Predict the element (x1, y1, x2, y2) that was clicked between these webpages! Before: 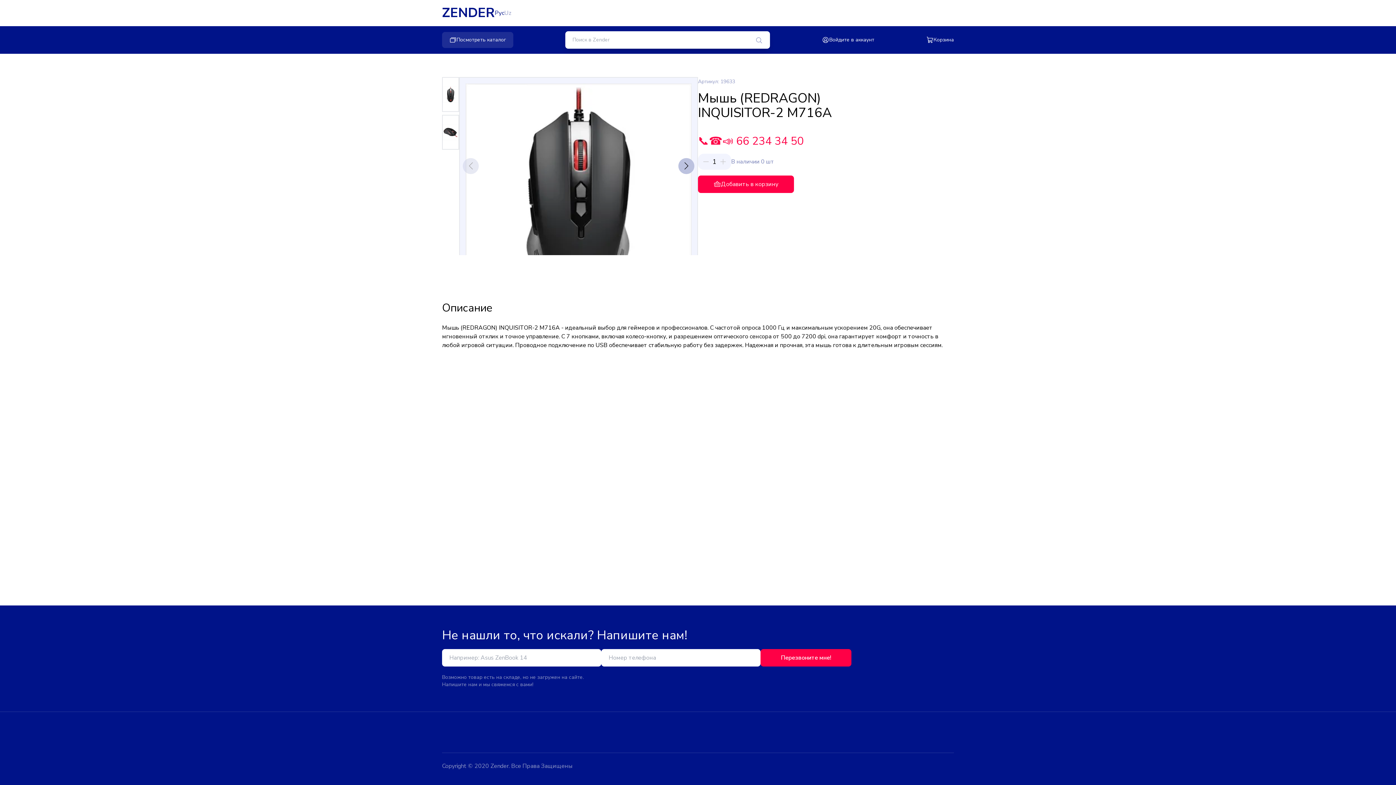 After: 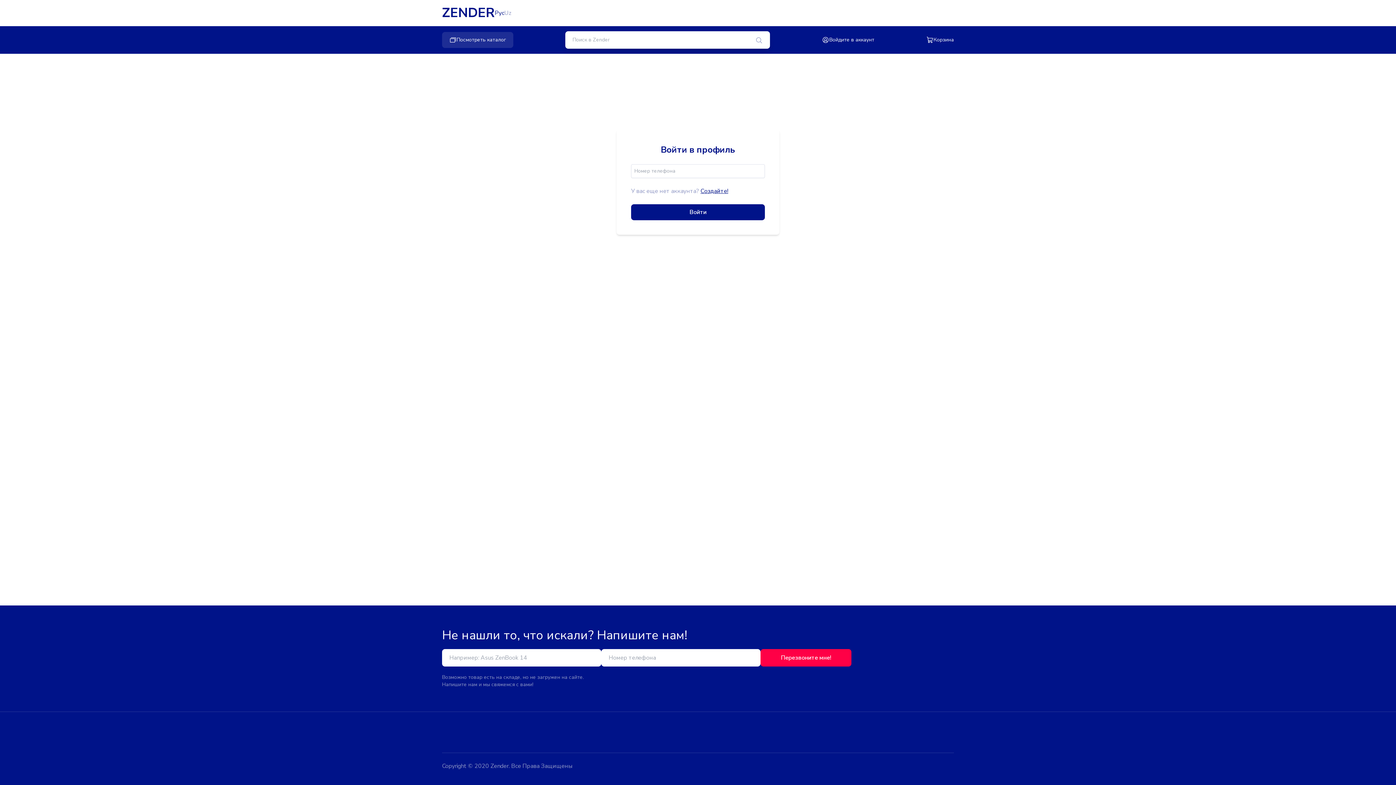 Action: label: Корзина bbox: (926, 36, 954, 43)